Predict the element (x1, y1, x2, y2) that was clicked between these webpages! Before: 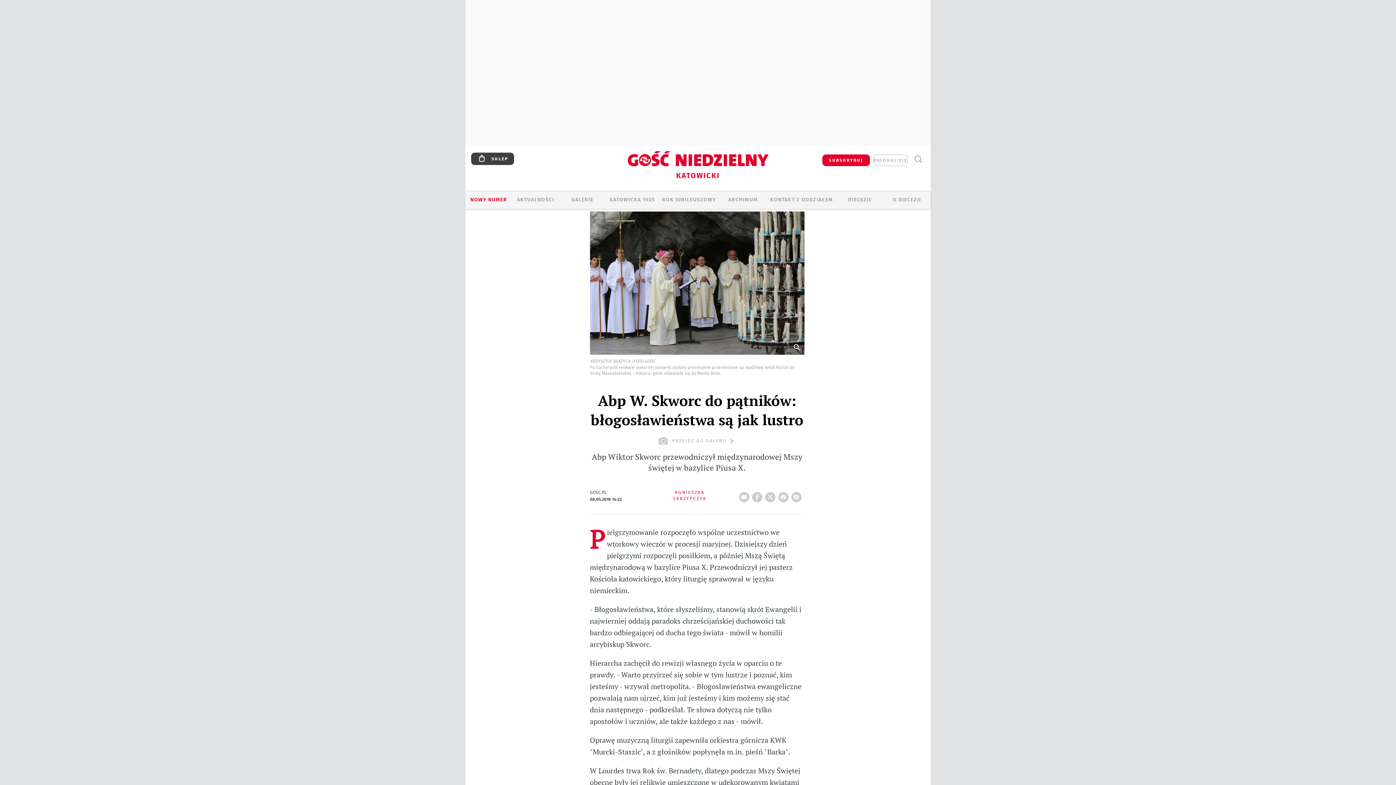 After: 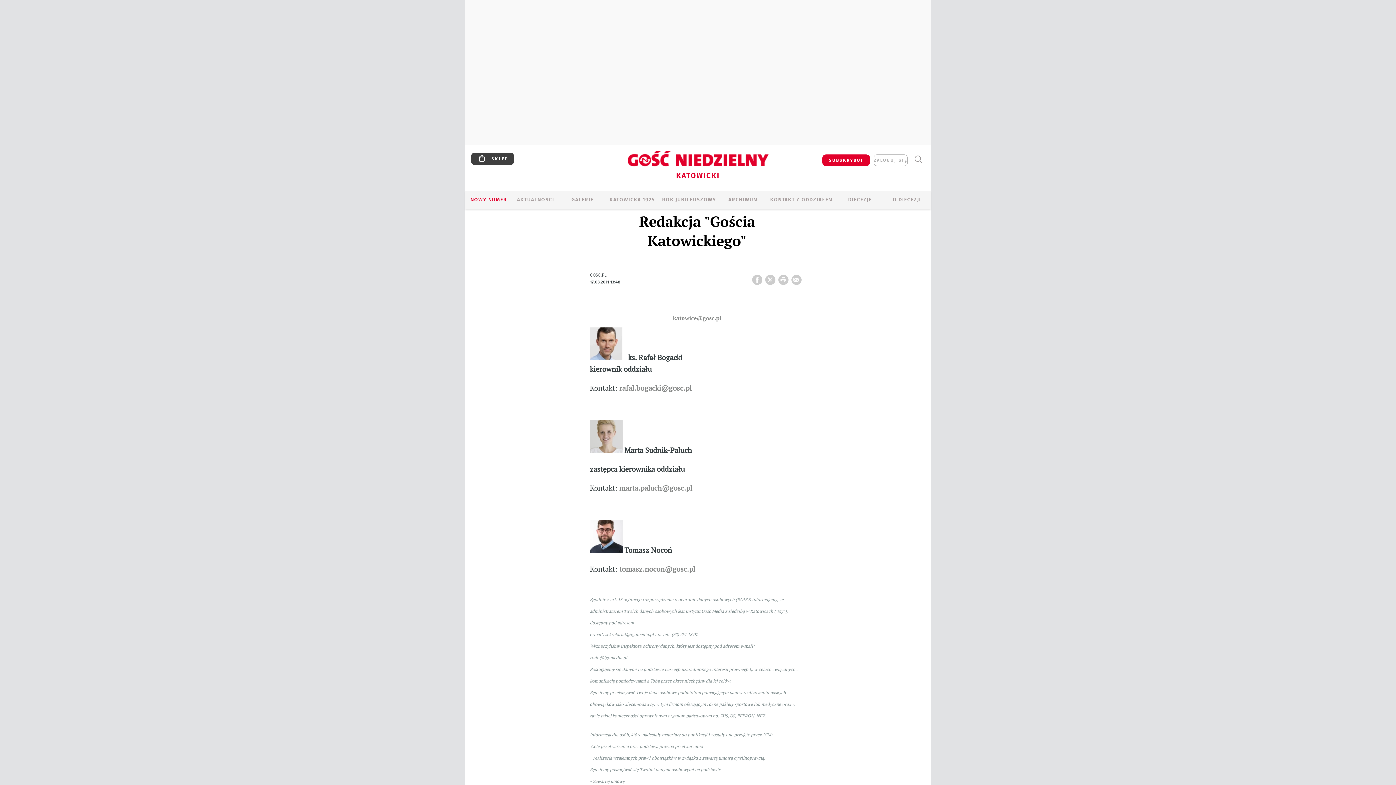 Action: bbox: (766, 196, 837, 204) label: KONTAKT Z ODDZIAŁEM